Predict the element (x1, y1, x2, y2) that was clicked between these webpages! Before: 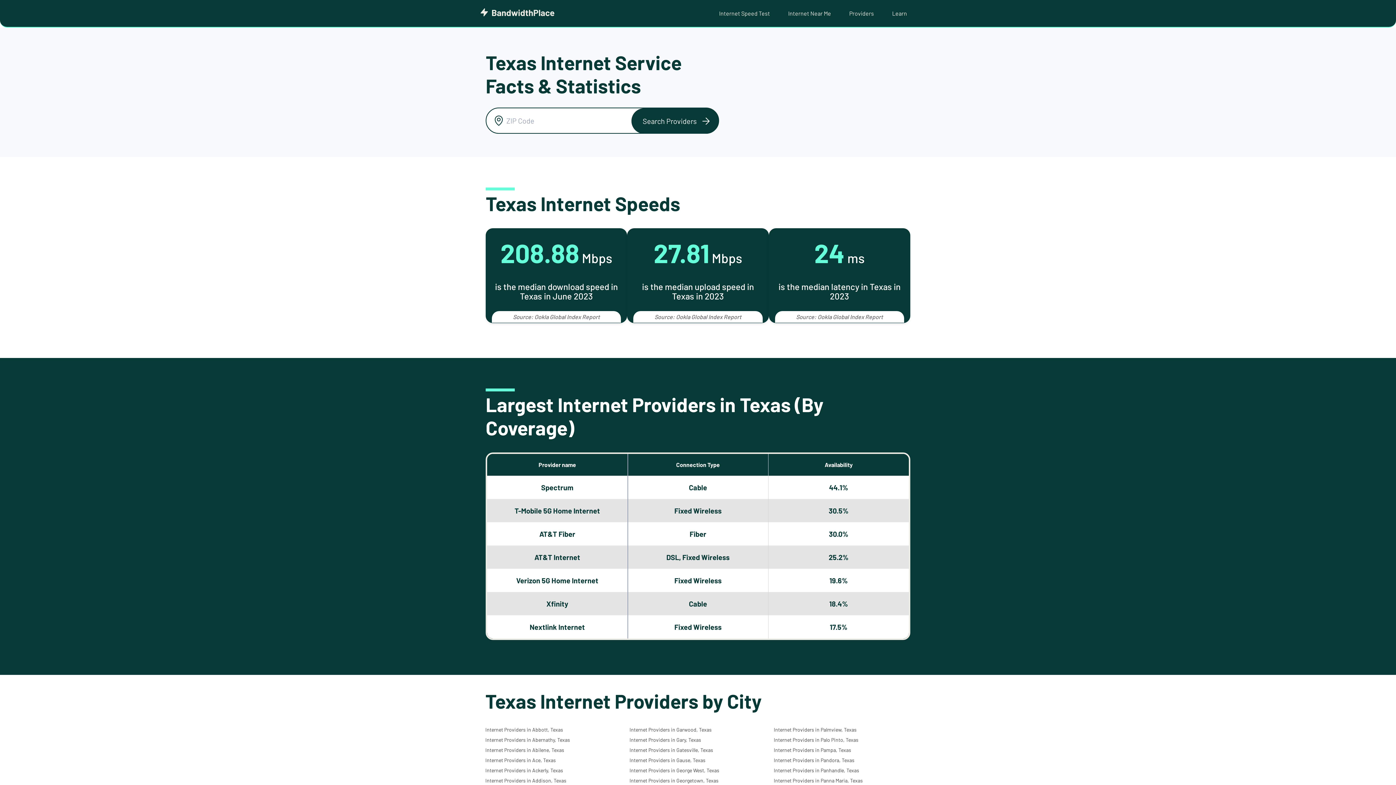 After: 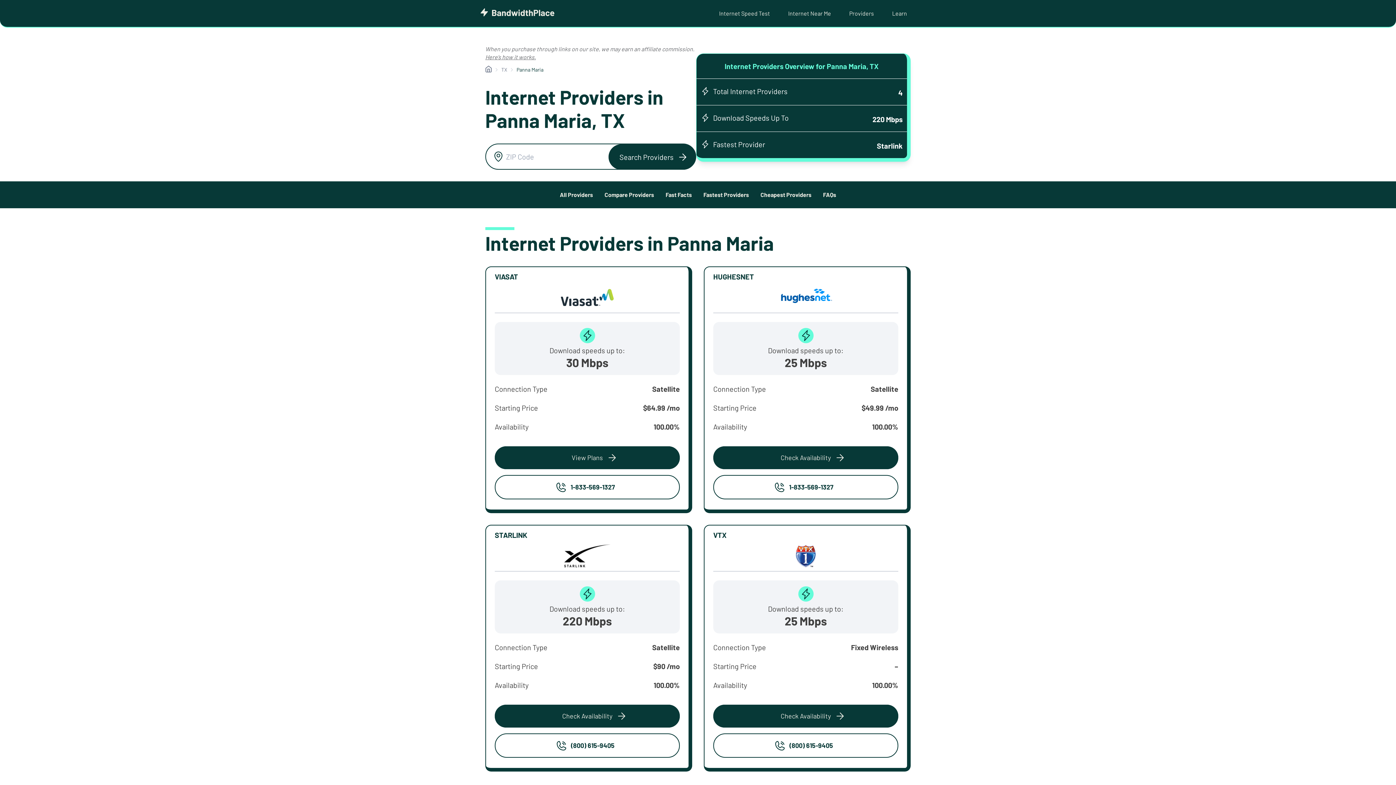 Action: bbox: (773, 777, 863, 784) label: Internet Providers in Panna Maria, Texas